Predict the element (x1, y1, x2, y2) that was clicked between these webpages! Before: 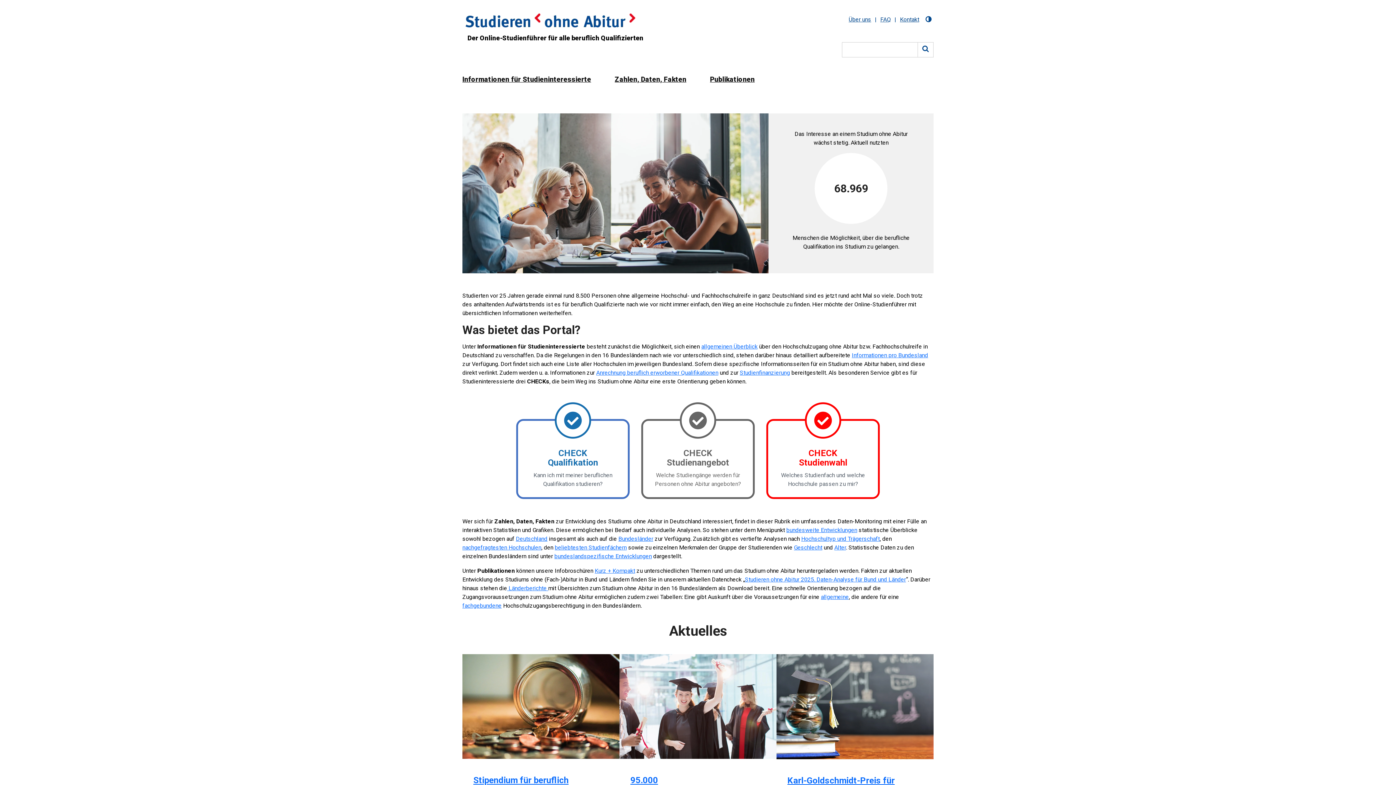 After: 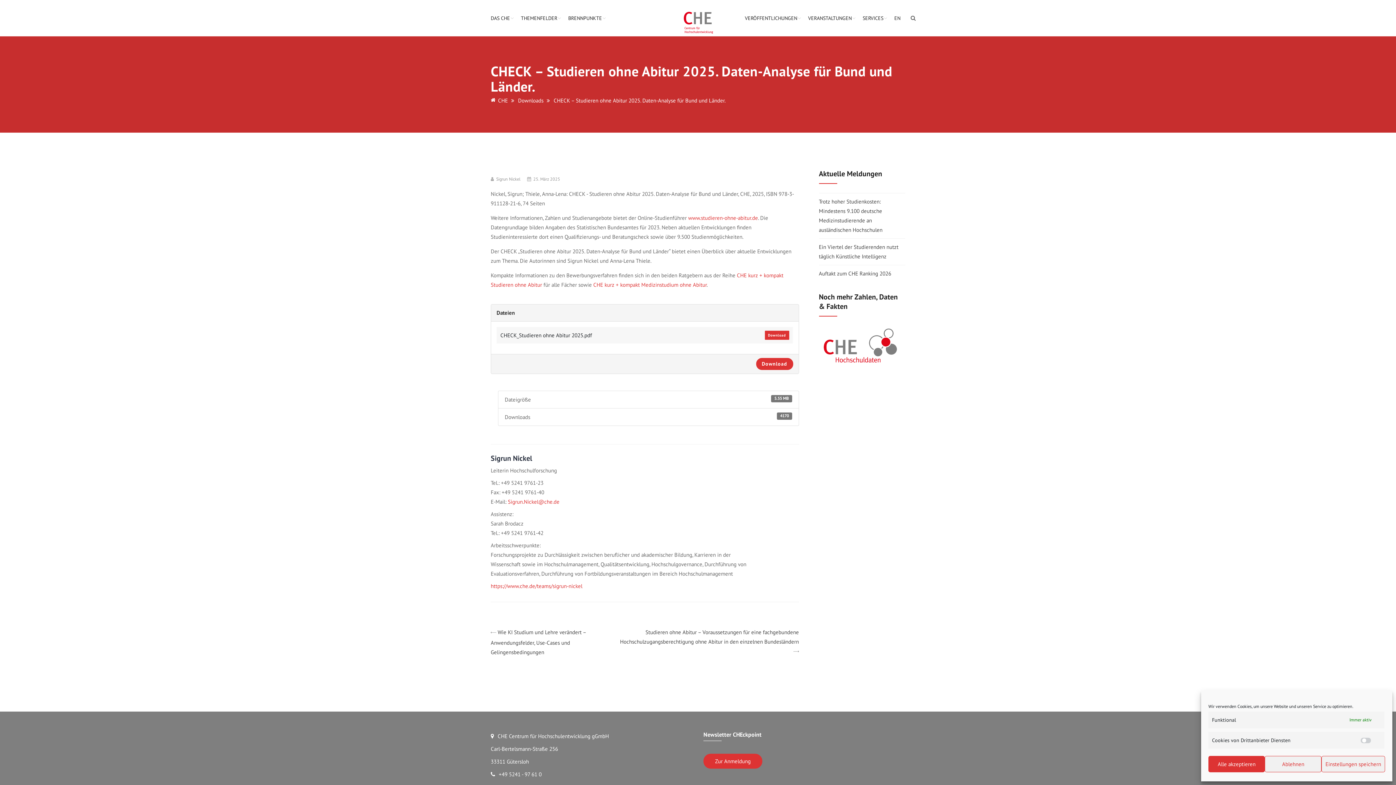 Action: label: Studieren ohne Abitur 2025. Daten-Analyse für Bund und Länder bbox: (745, 576, 906, 583)